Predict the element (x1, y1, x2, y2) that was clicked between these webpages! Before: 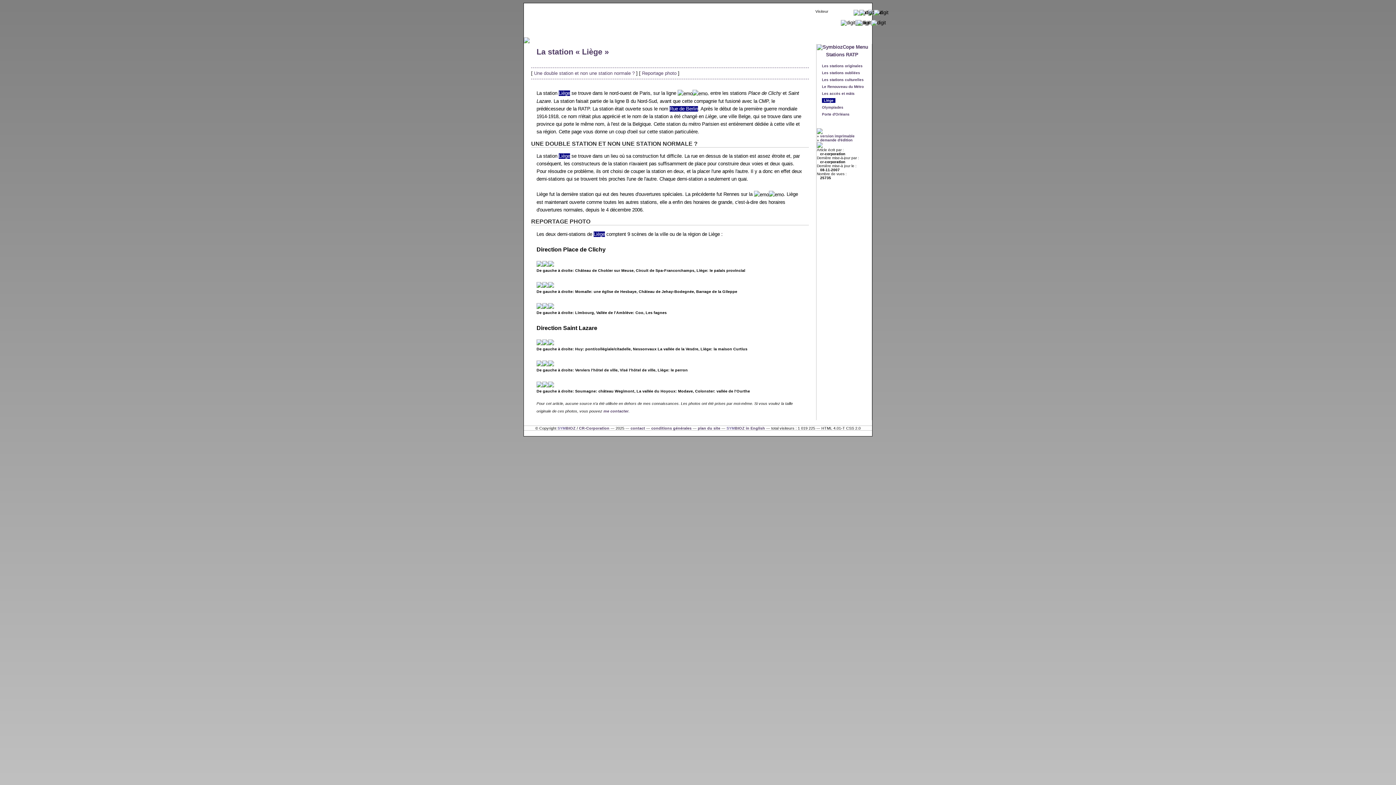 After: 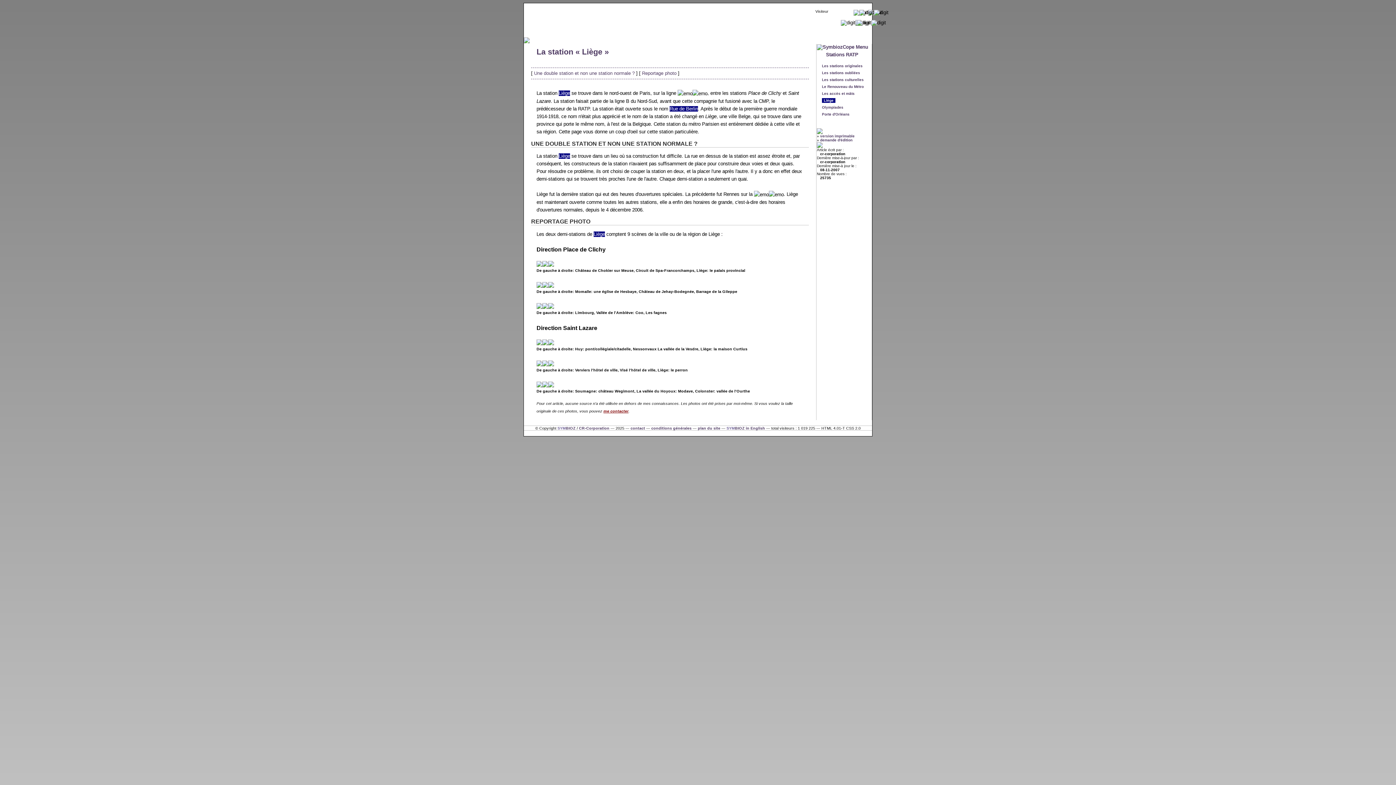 Action: bbox: (603, 409, 628, 413) label: me contacter